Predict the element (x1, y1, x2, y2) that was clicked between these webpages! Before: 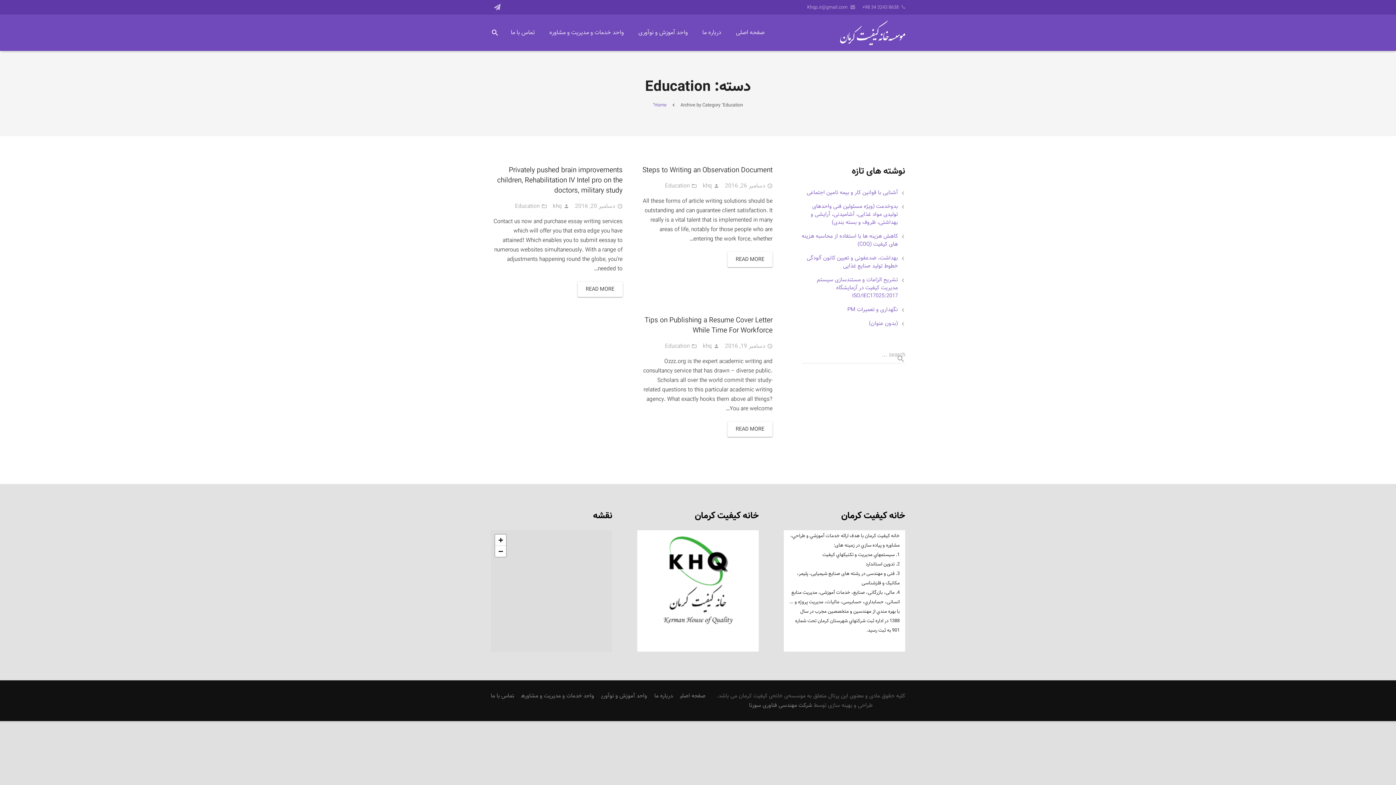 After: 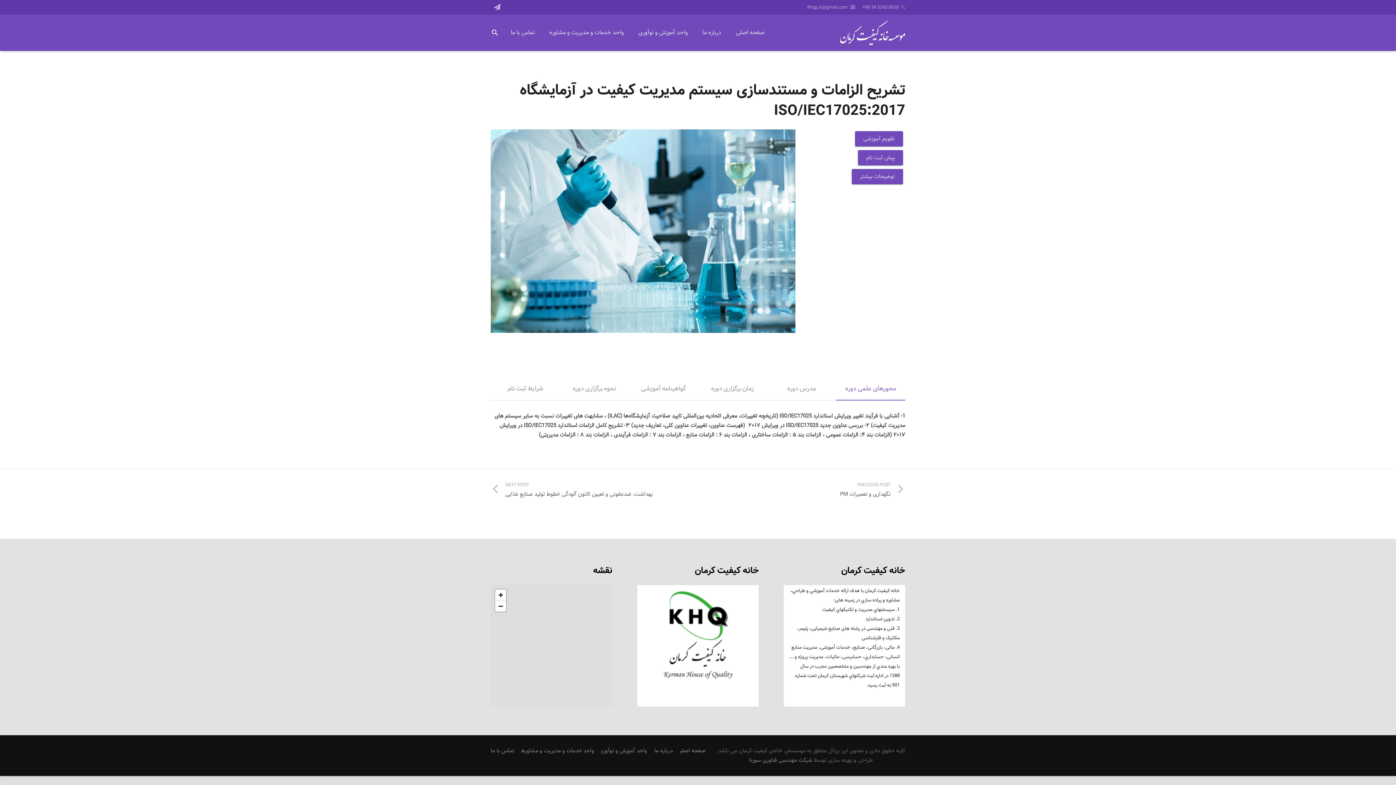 Action: bbox: (801, 276, 898, 300) label: تشریح الزامات و مستندسازی سیستم مدیریت کیفیت در آزمایشگاه ISO/IEC17025:2017